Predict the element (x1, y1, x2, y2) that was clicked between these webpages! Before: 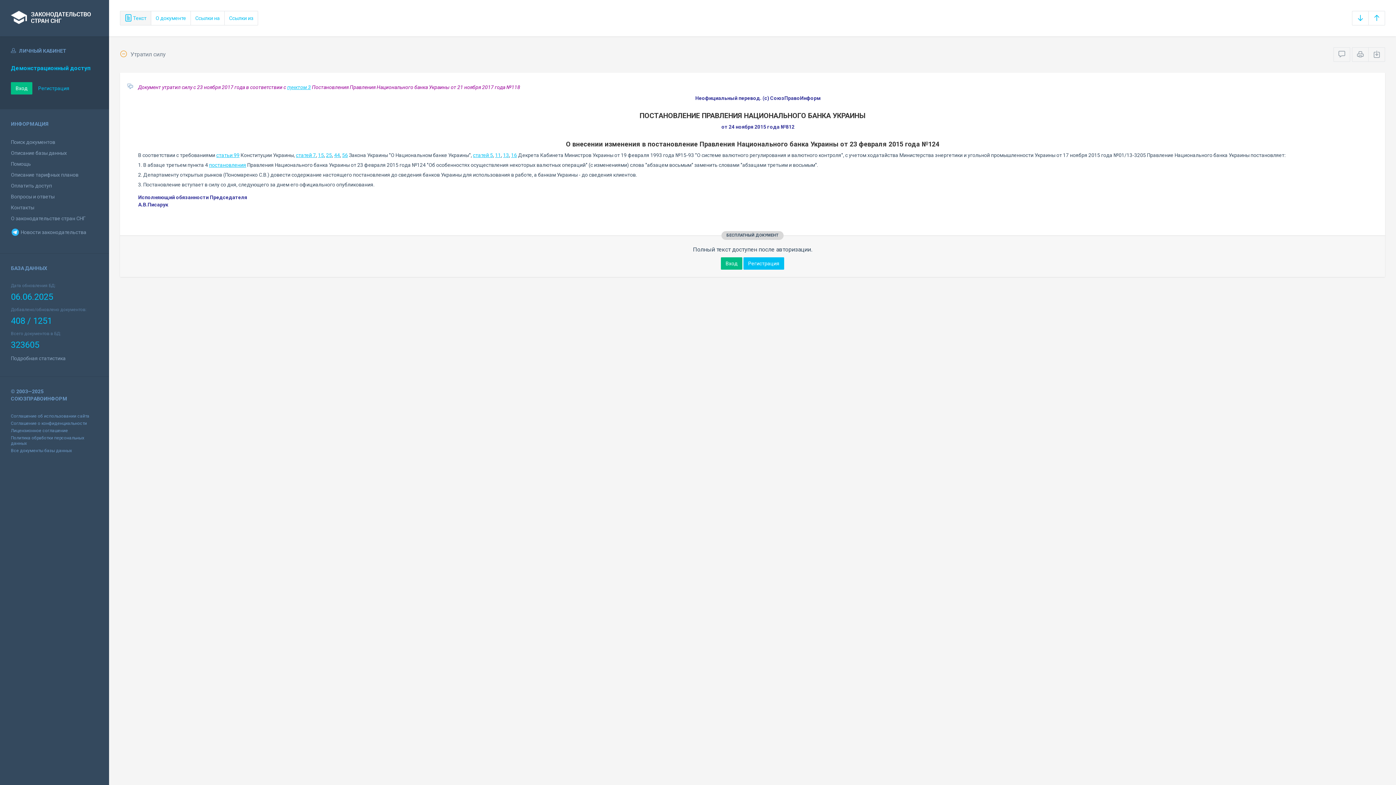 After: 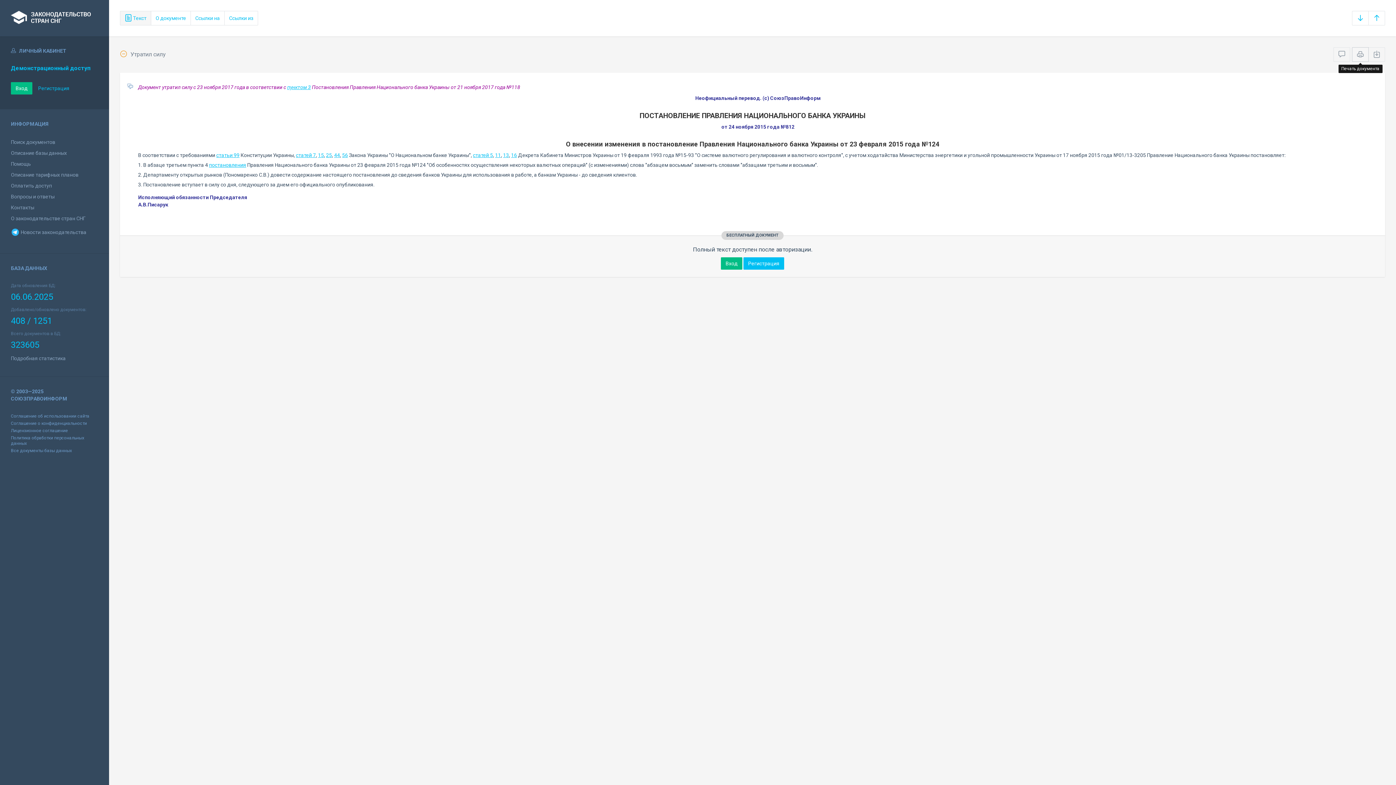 Action: bbox: (1352, 47, 1369, 61)